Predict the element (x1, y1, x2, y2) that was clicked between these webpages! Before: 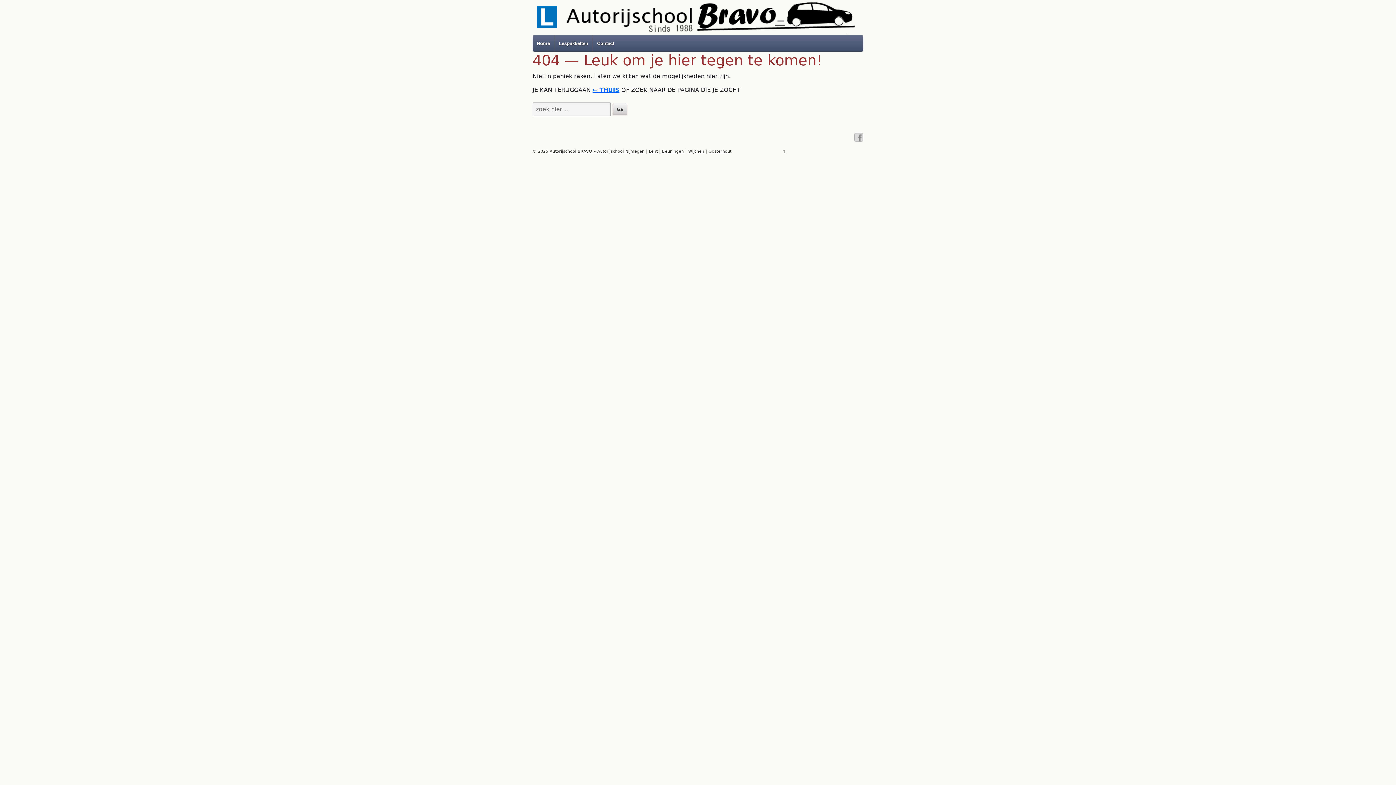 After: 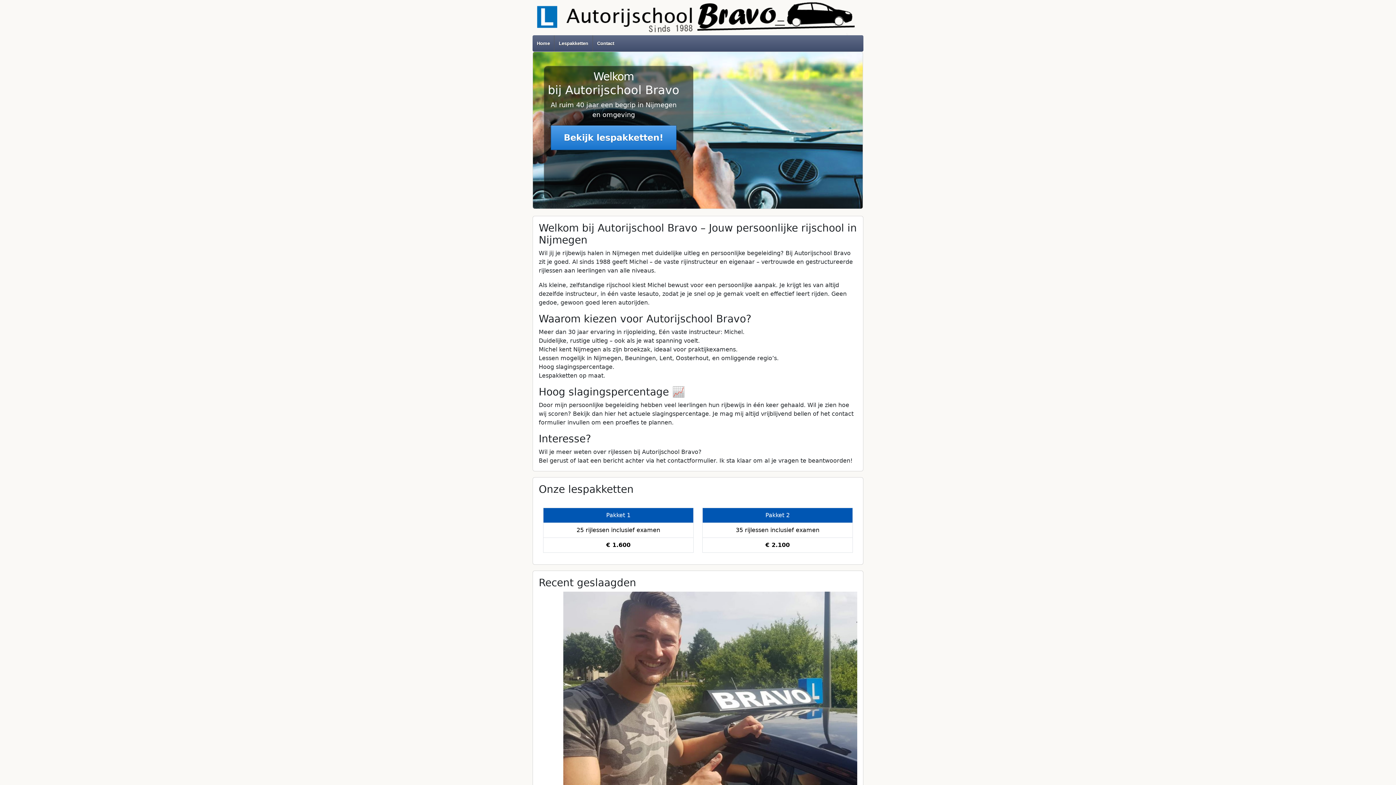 Action: bbox: (532, 13, 863, 20)